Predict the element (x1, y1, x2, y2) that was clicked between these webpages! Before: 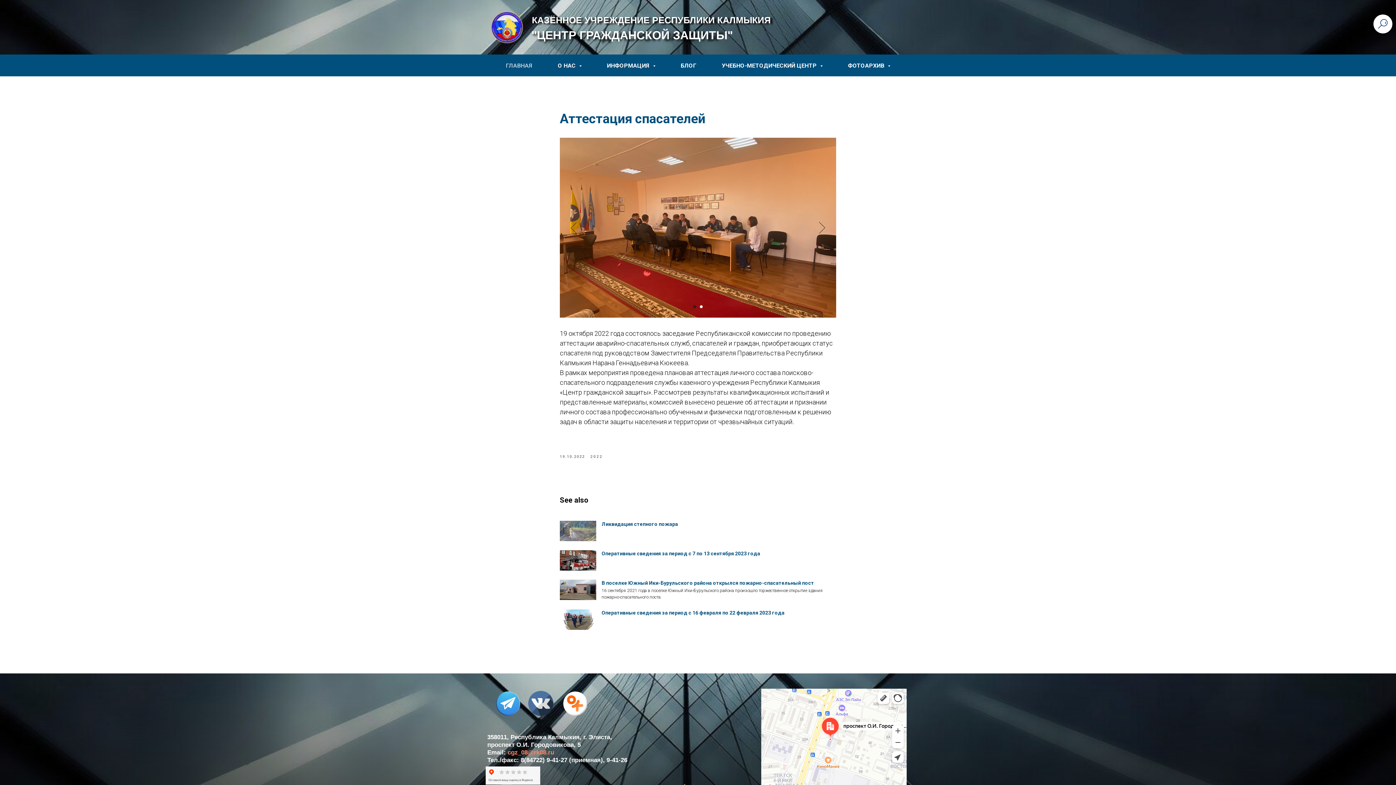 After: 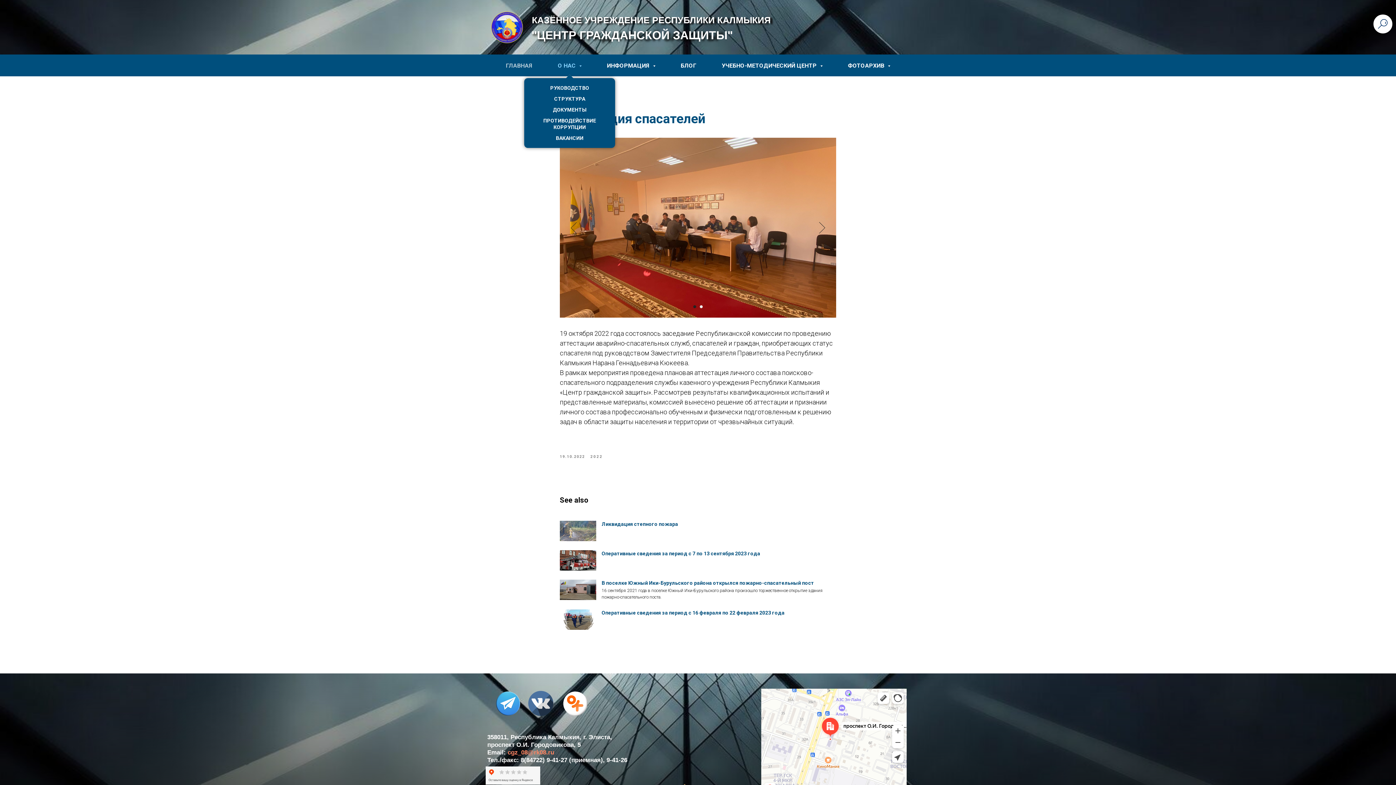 Action: label: О НАС  bbox: (558, 62, 581, 69)